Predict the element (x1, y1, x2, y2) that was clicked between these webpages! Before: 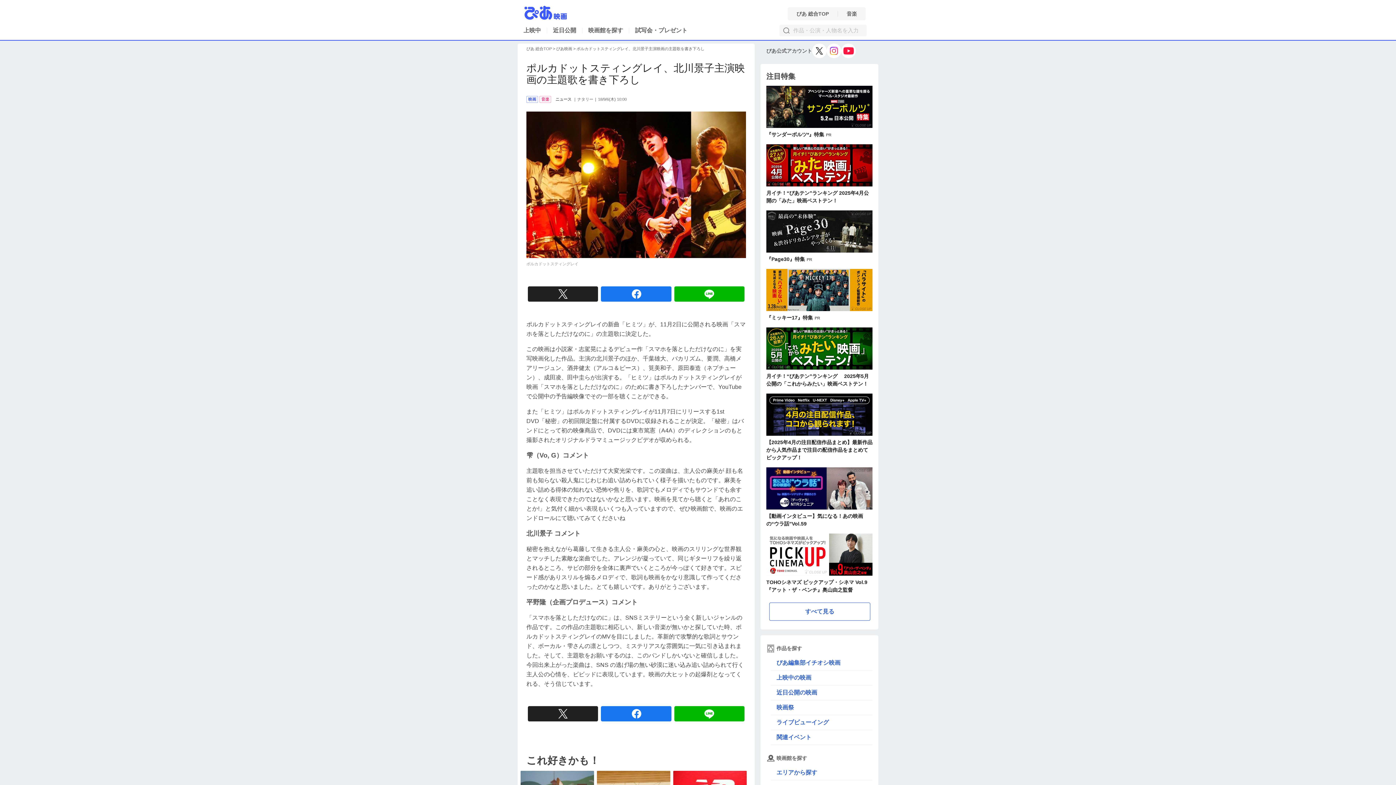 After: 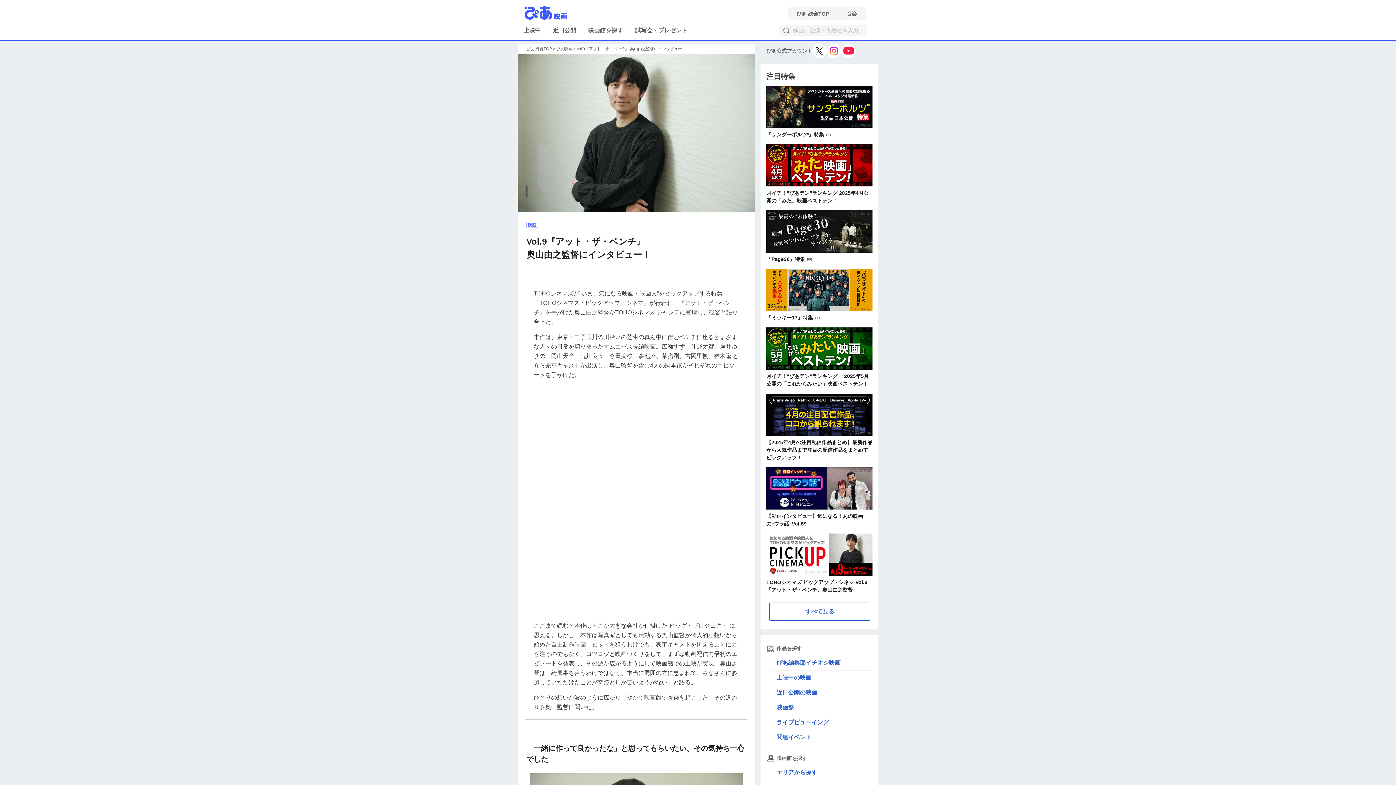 Action: label: TOHOシネマズ ピックアップ・シネマ Vol.9　『アット・ザ・ベンチ』奥山由之監督 bbox: (766, 533, 872, 594)